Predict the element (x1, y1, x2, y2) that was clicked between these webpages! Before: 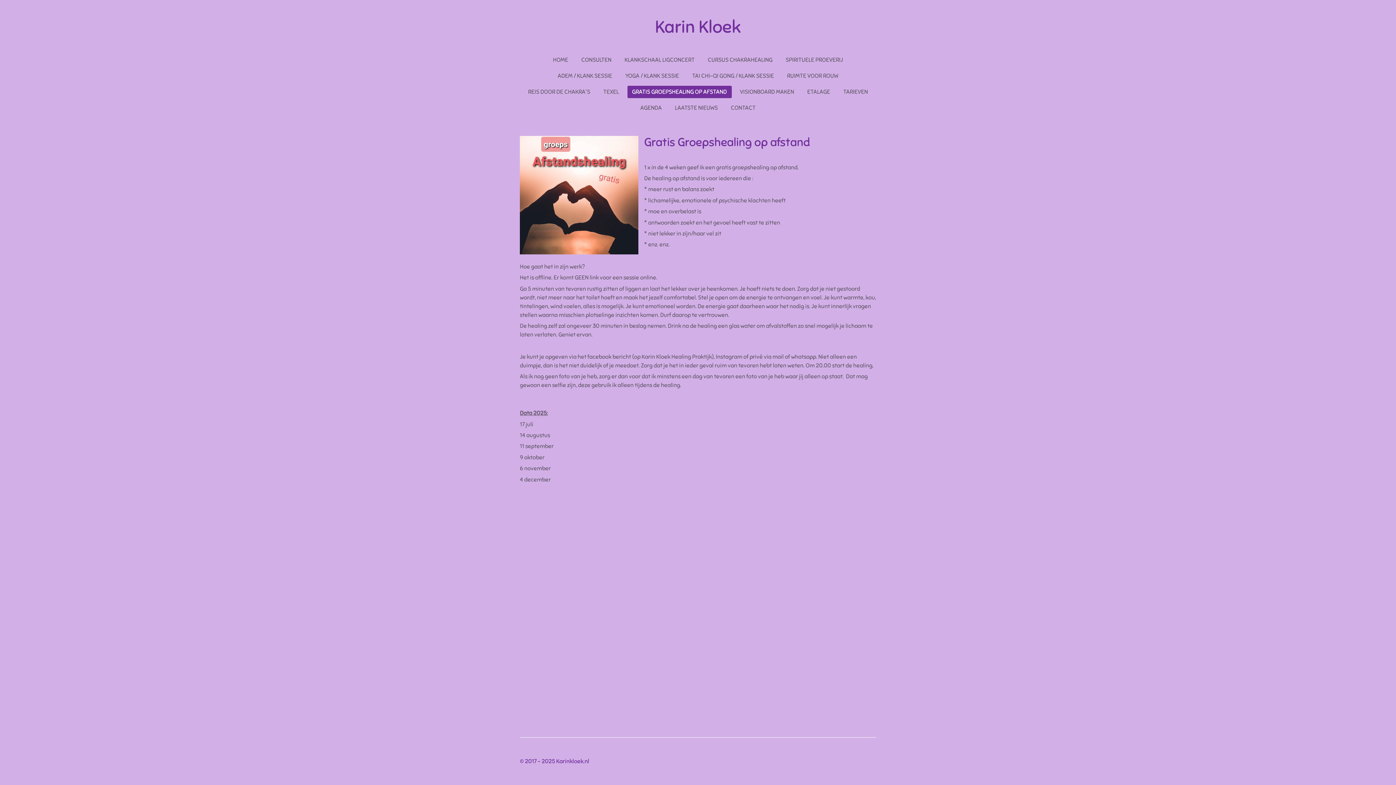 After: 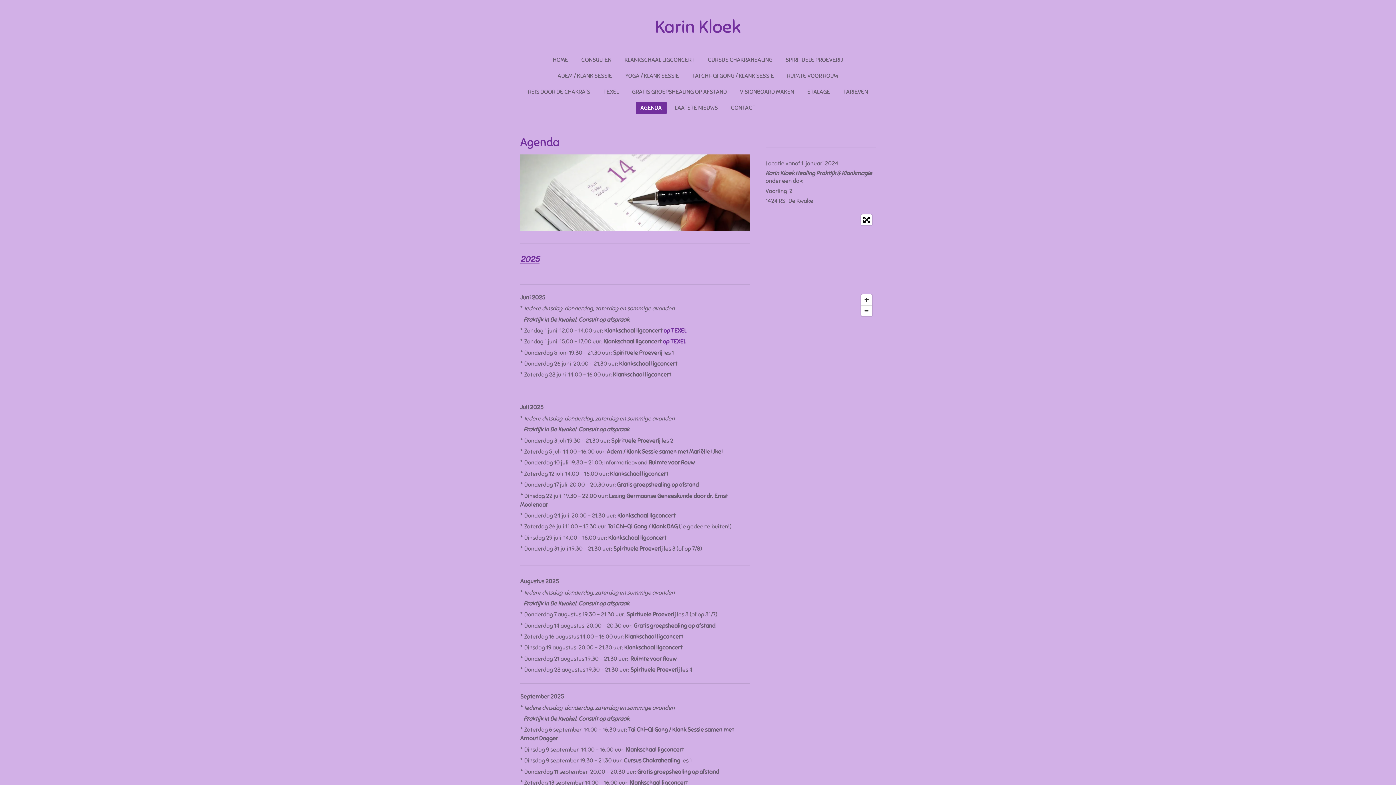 Action: bbox: (635, 101, 666, 114) label: AGENDA